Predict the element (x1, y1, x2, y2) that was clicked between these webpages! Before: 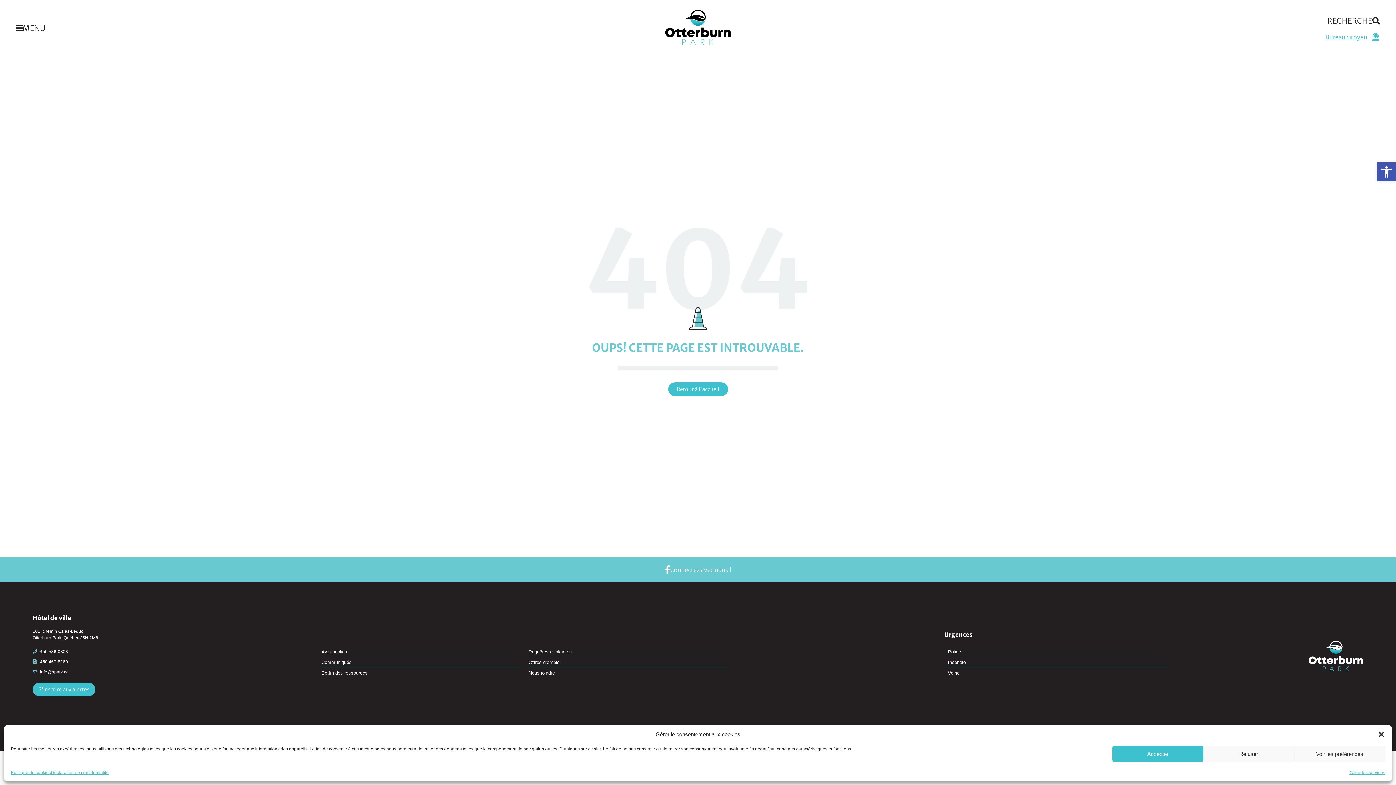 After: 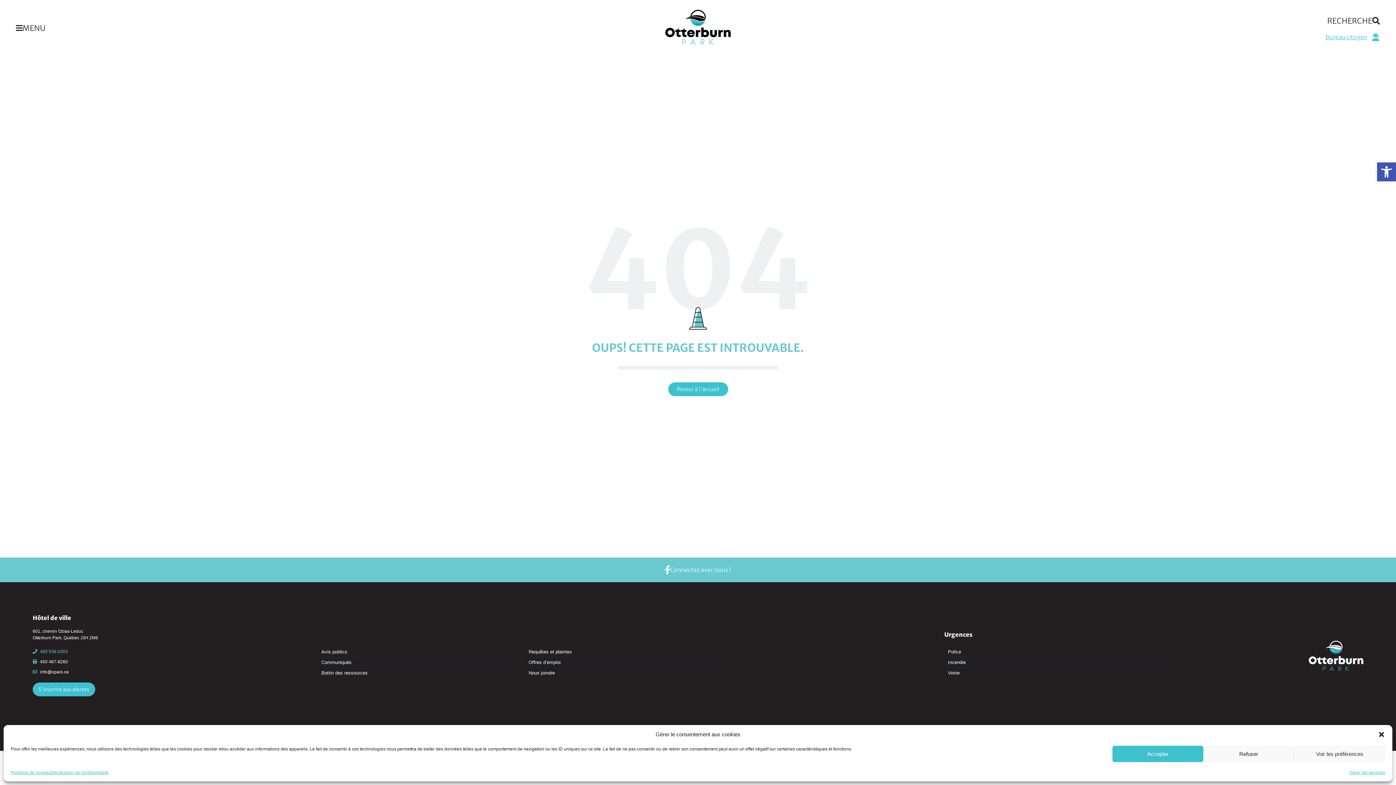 Action: label: 450 536-0303 bbox: (32, 648, 298, 655)